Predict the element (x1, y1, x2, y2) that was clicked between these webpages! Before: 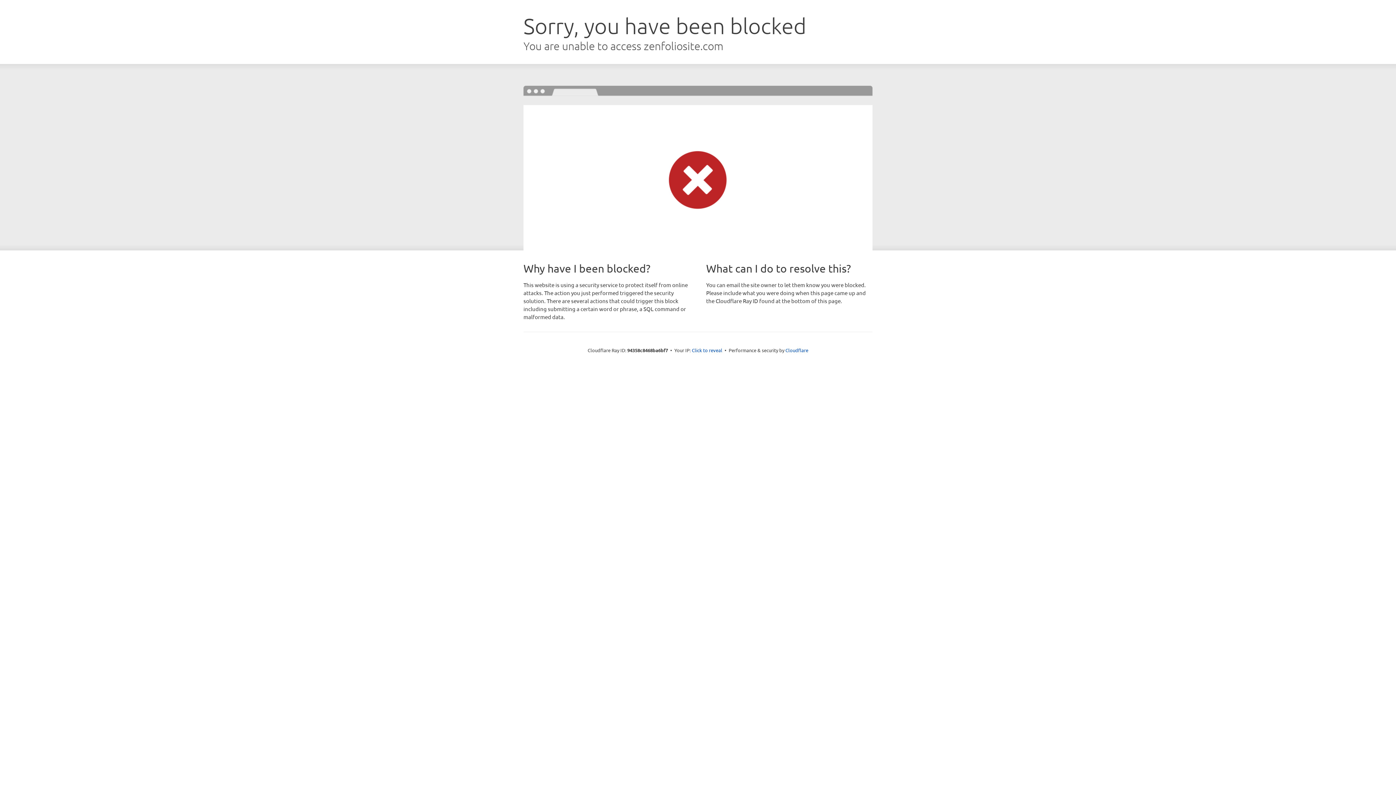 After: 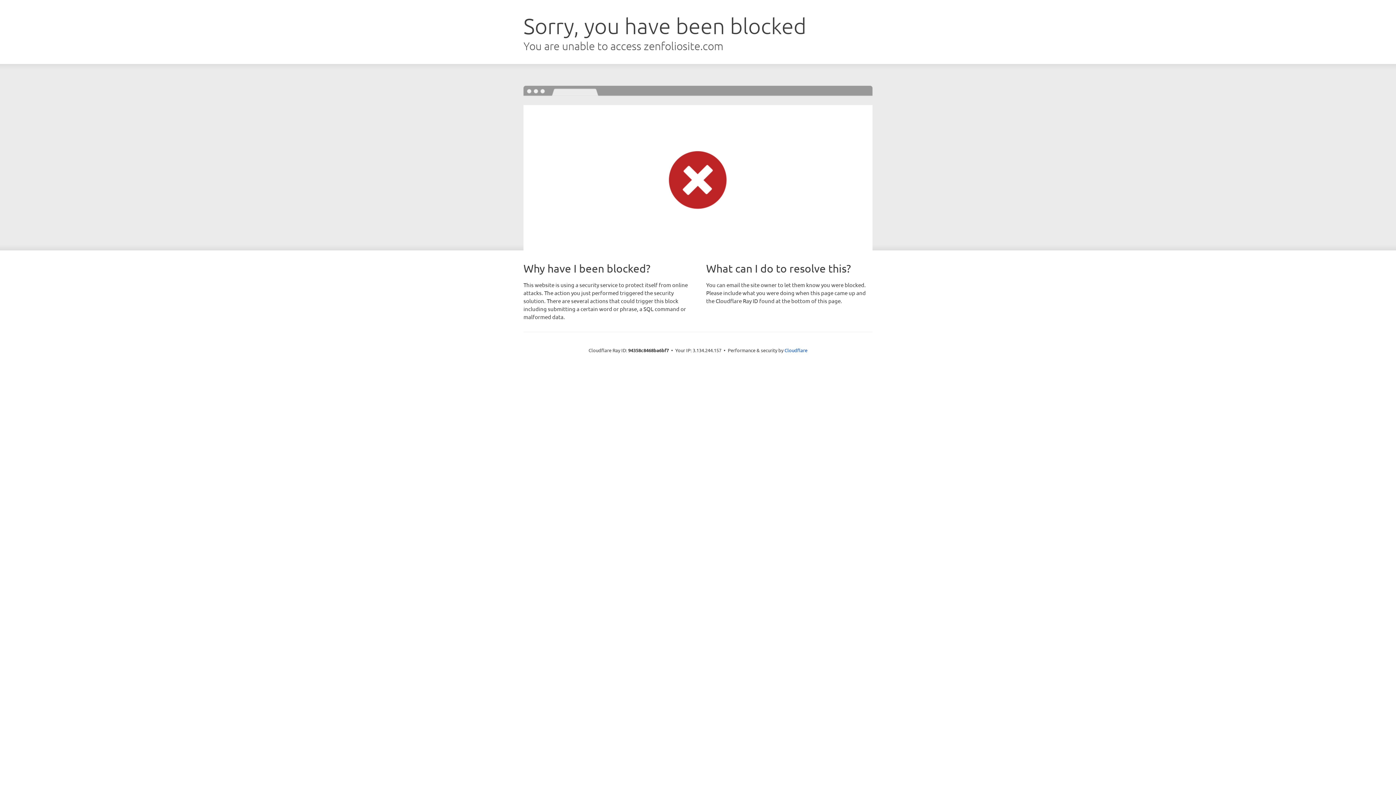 Action: bbox: (692, 346, 722, 353) label: Click to reveal